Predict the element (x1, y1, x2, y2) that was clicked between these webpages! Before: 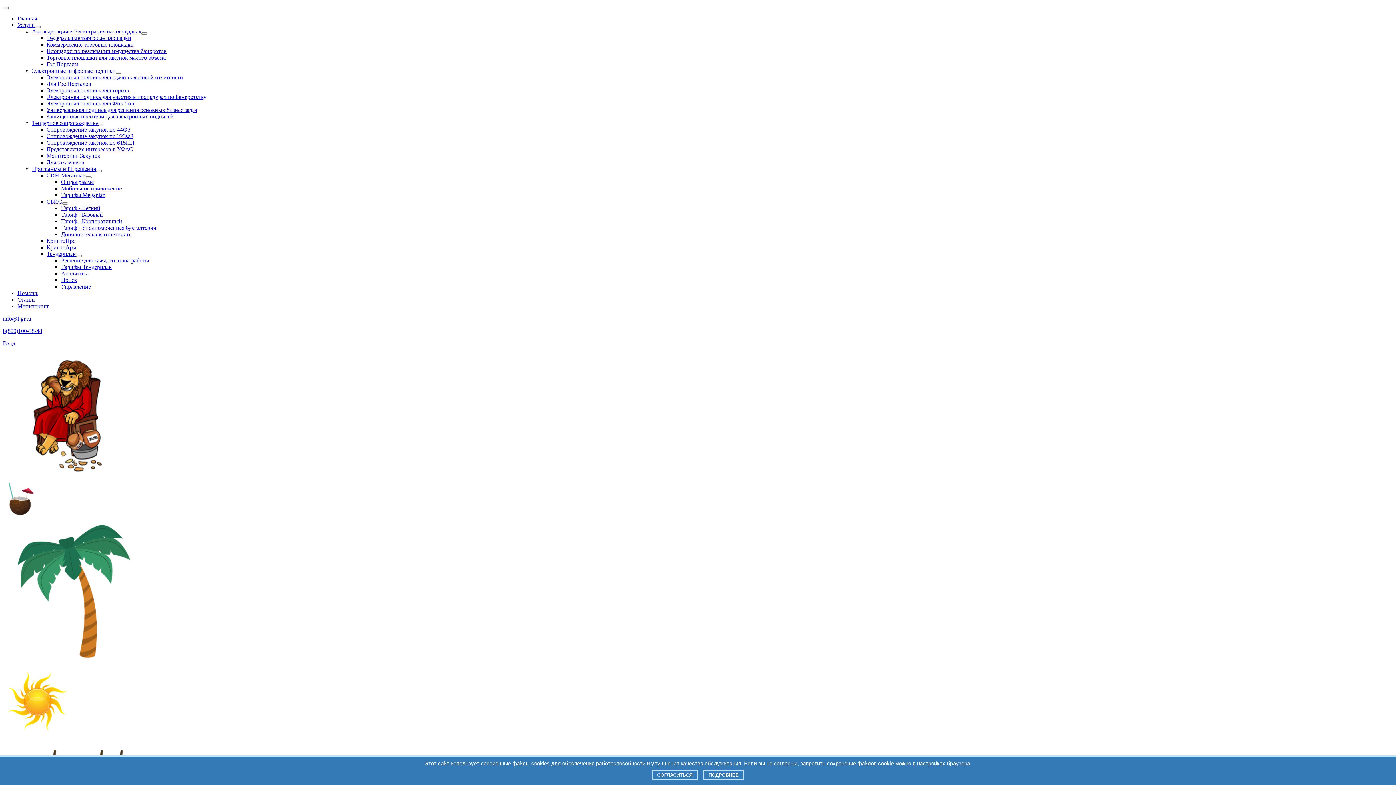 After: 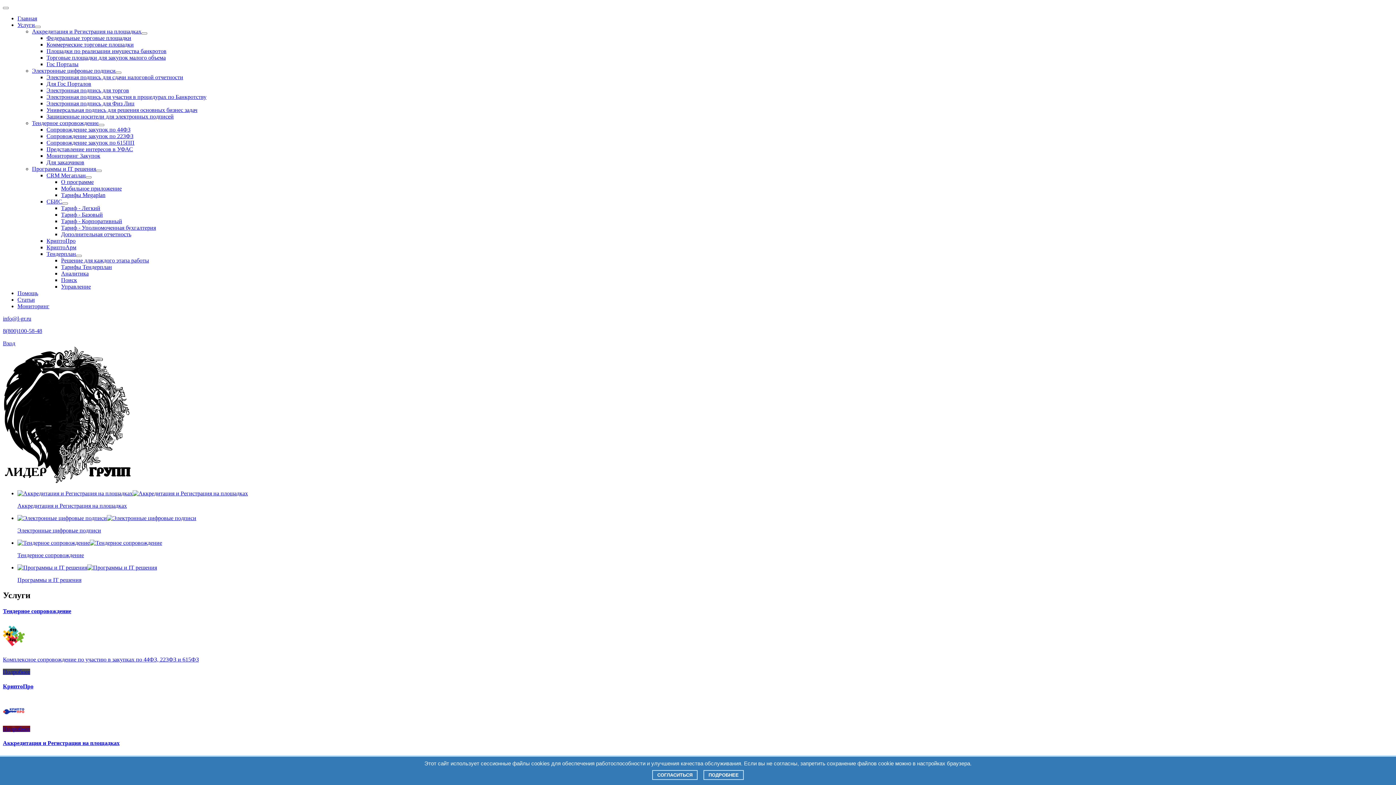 Action: label: Главная bbox: (17, 15, 37, 21)